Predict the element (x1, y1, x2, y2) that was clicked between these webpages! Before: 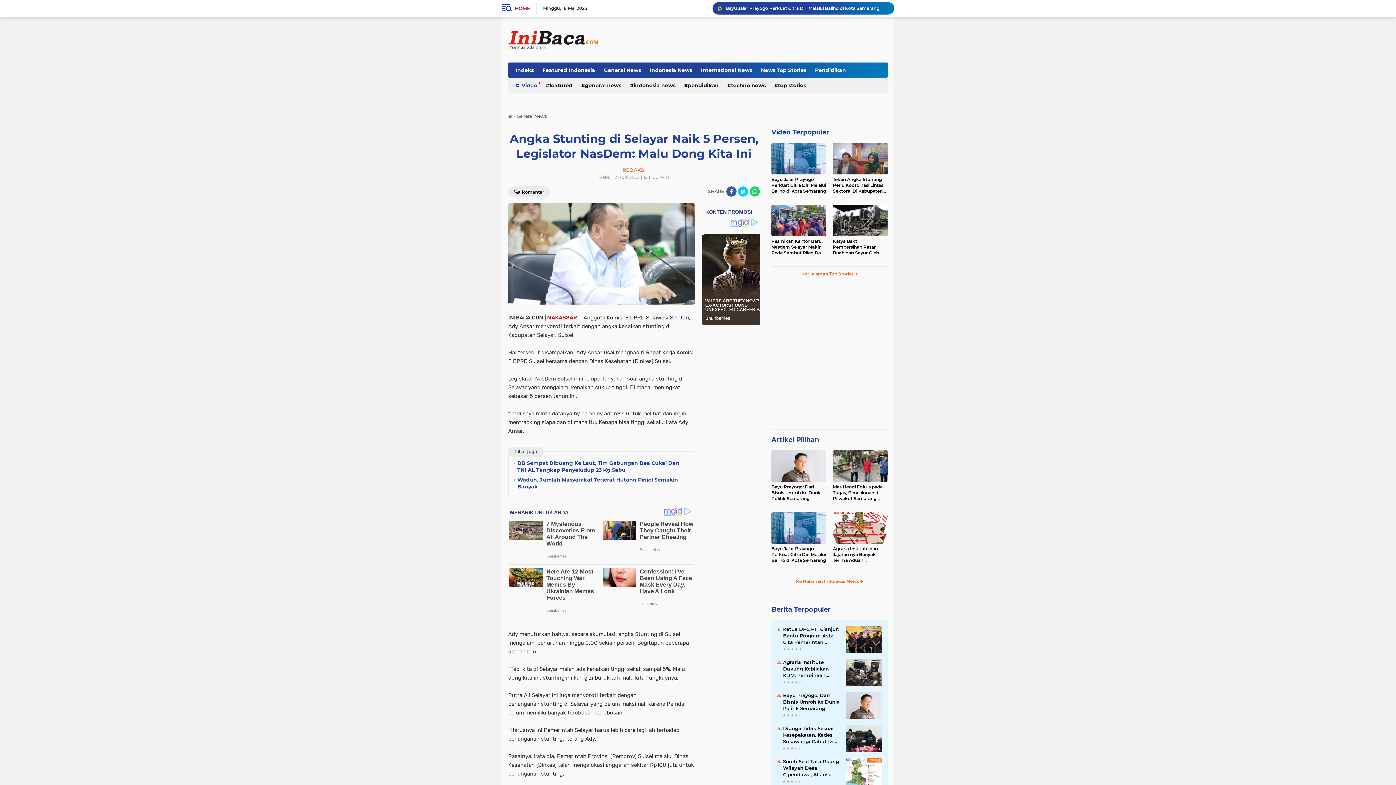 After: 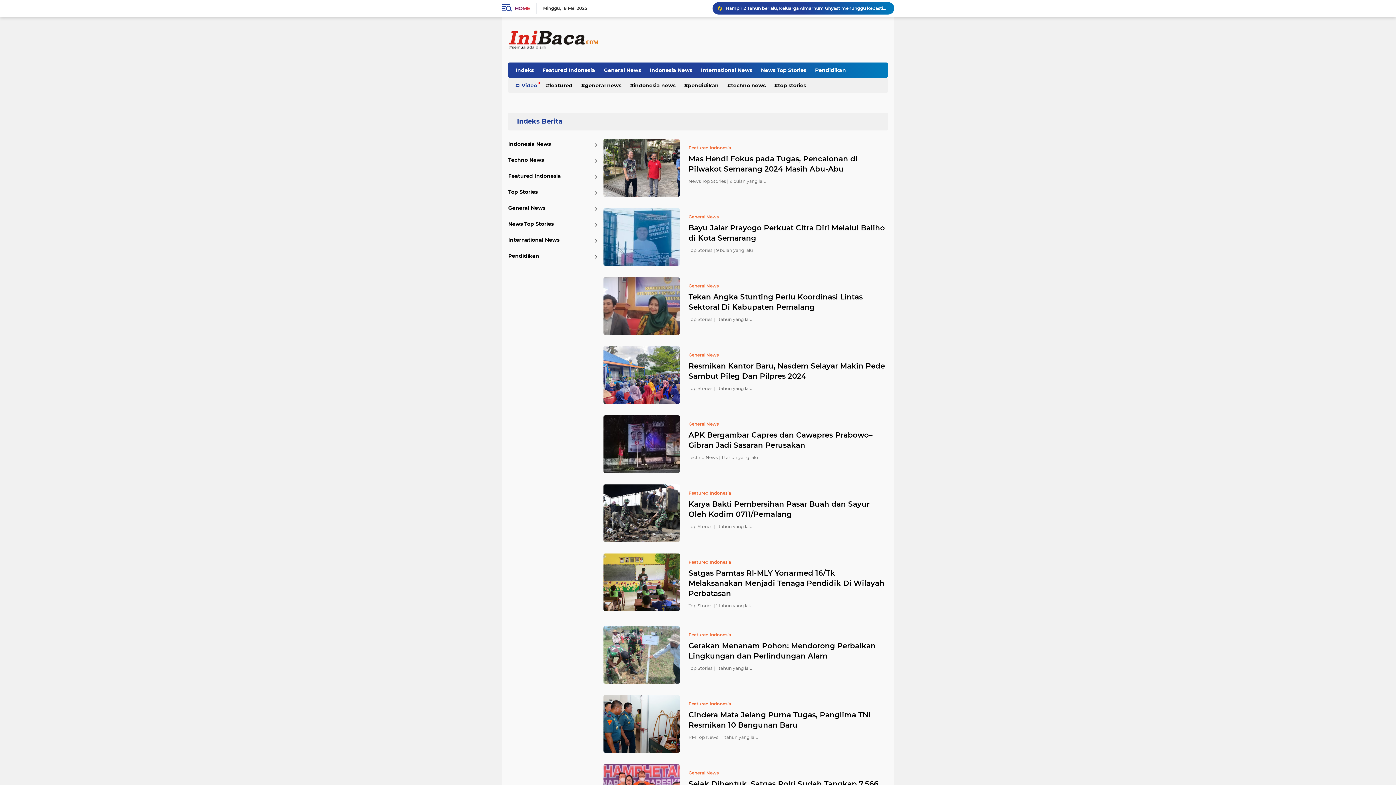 Action: label: News Top Stories bbox: (757, 62, 810, 77)